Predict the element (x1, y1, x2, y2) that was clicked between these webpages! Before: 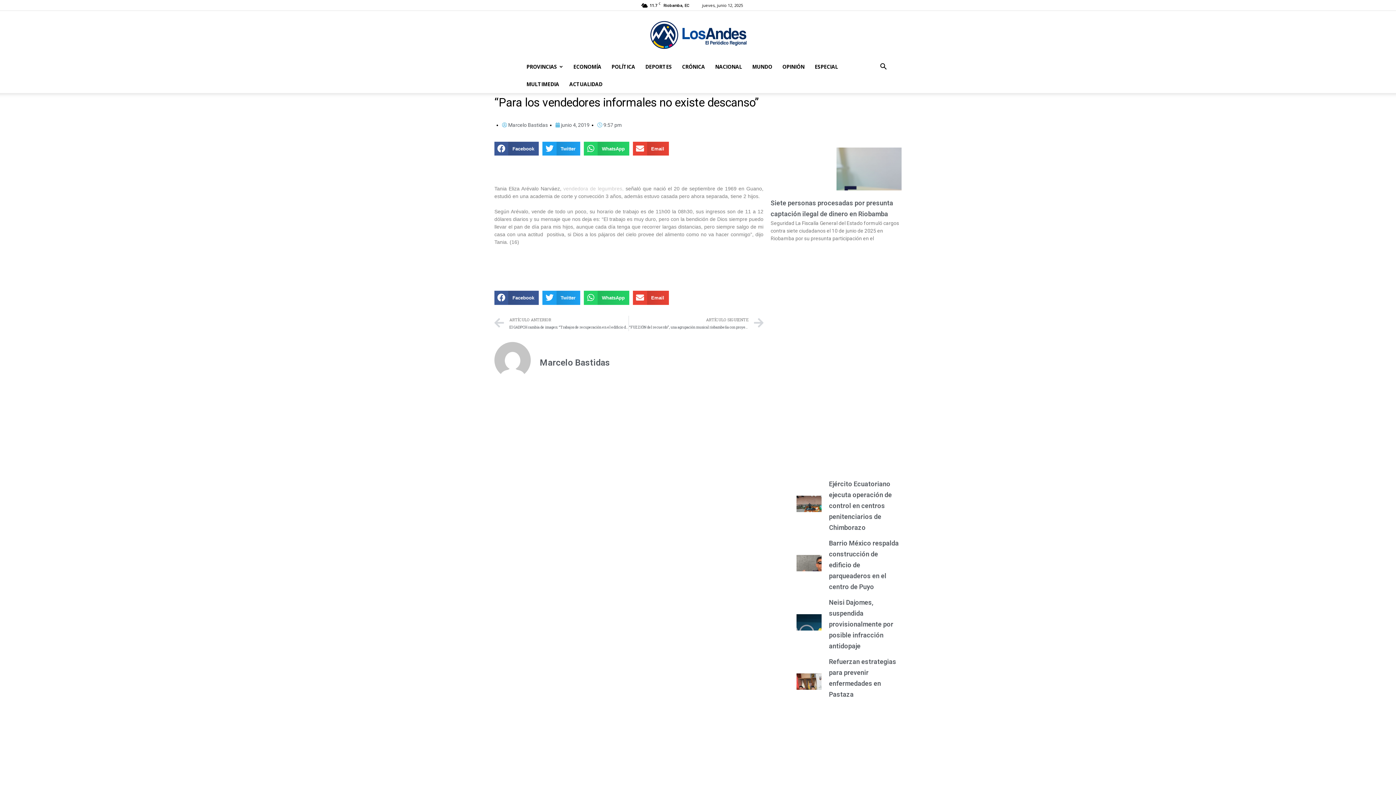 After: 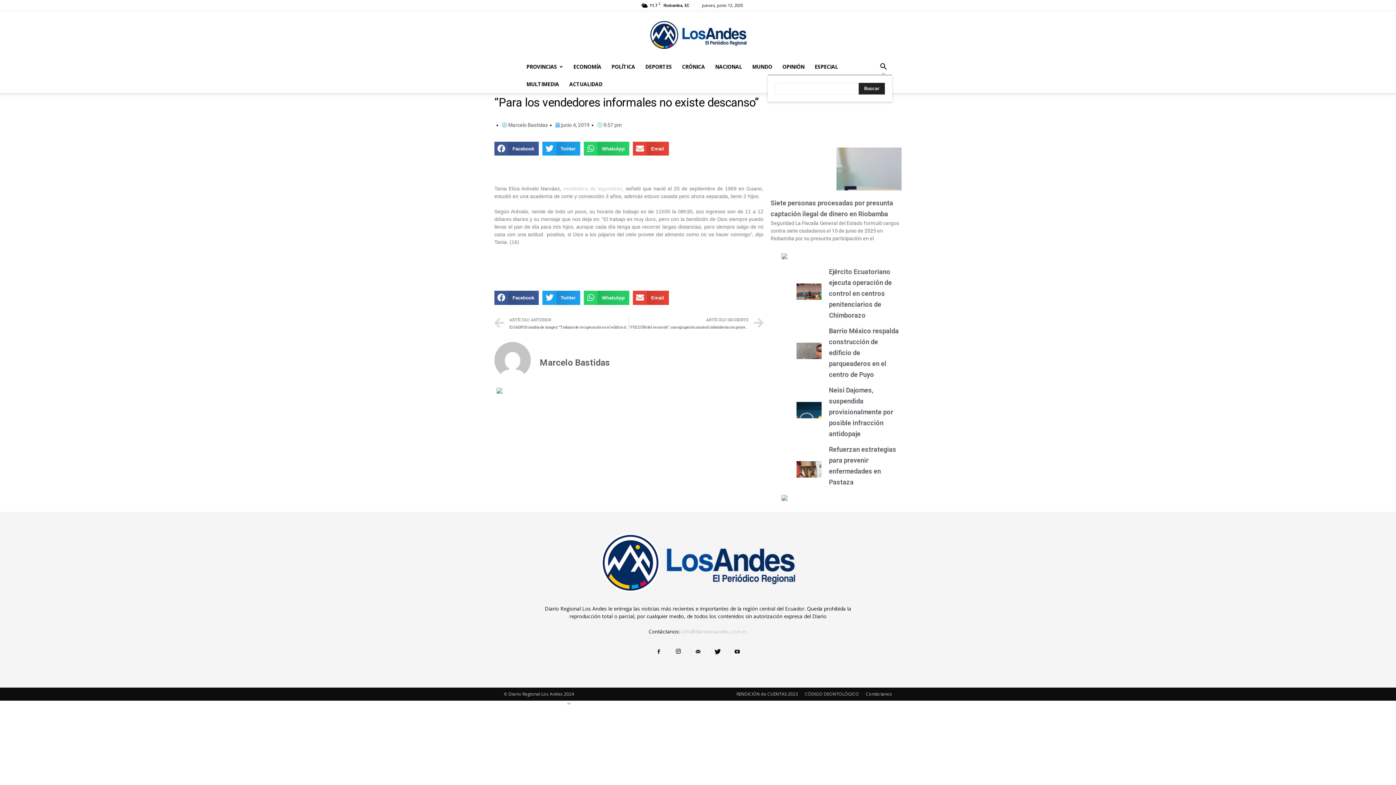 Action: bbox: (874, 64, 892, 70)